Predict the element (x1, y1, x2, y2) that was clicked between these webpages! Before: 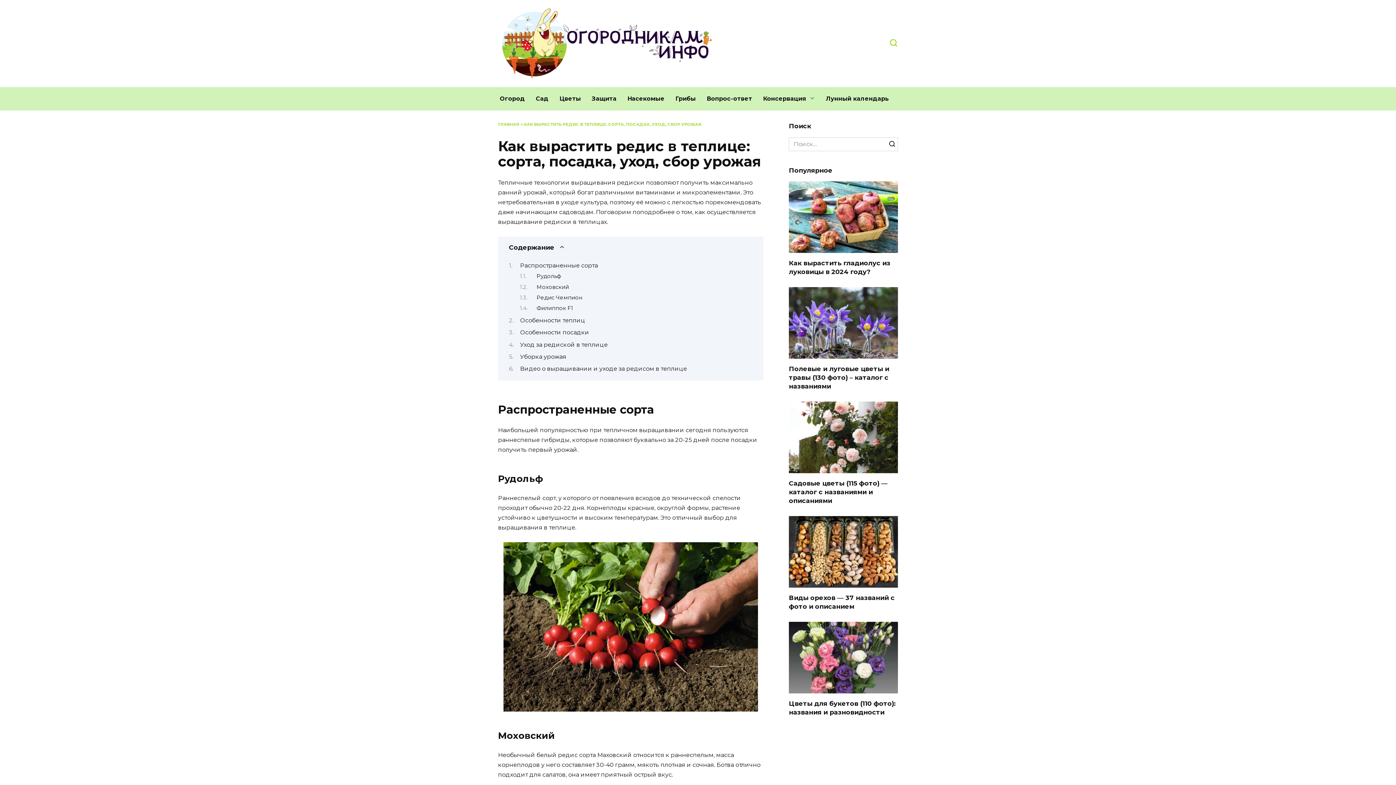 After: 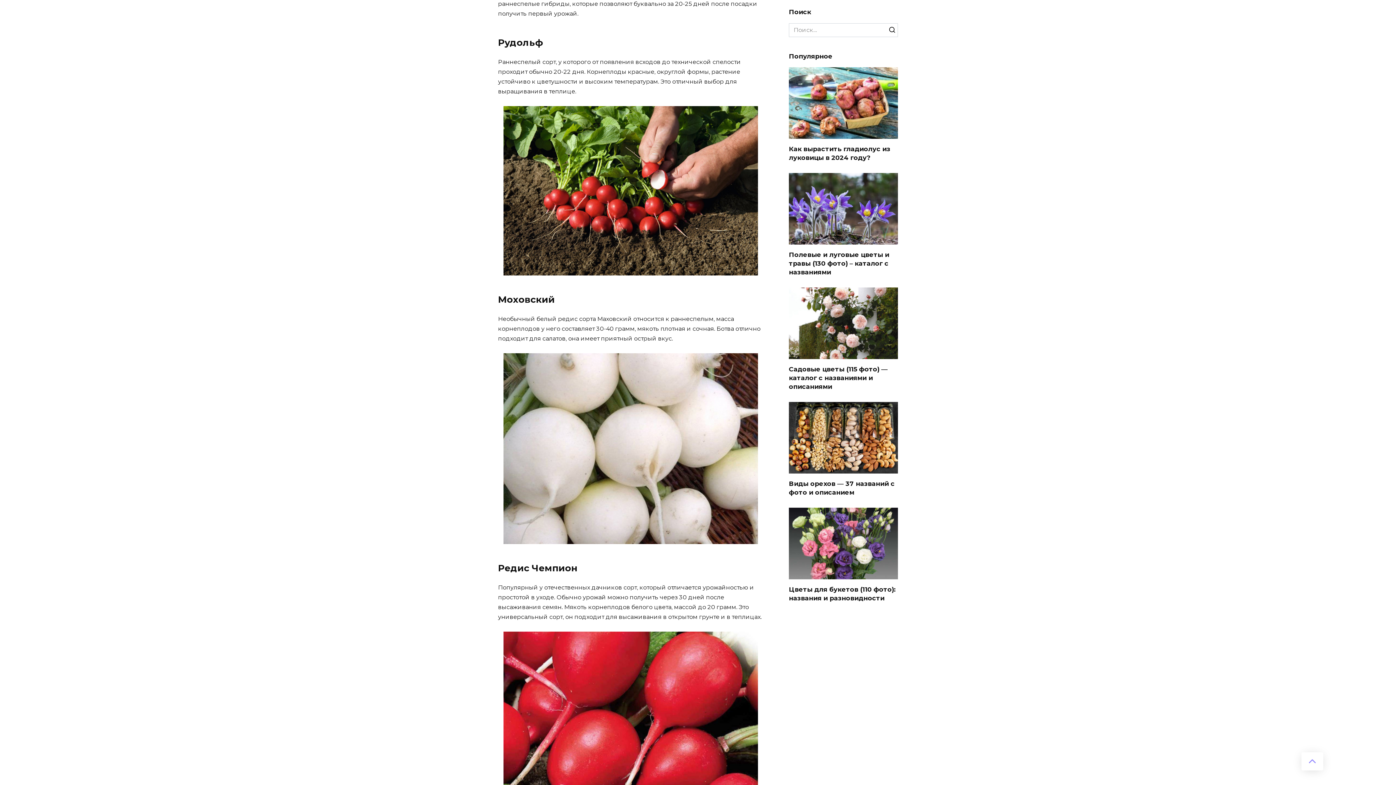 Action: bbox: (536, 273, 561, 279) label: Рудольф